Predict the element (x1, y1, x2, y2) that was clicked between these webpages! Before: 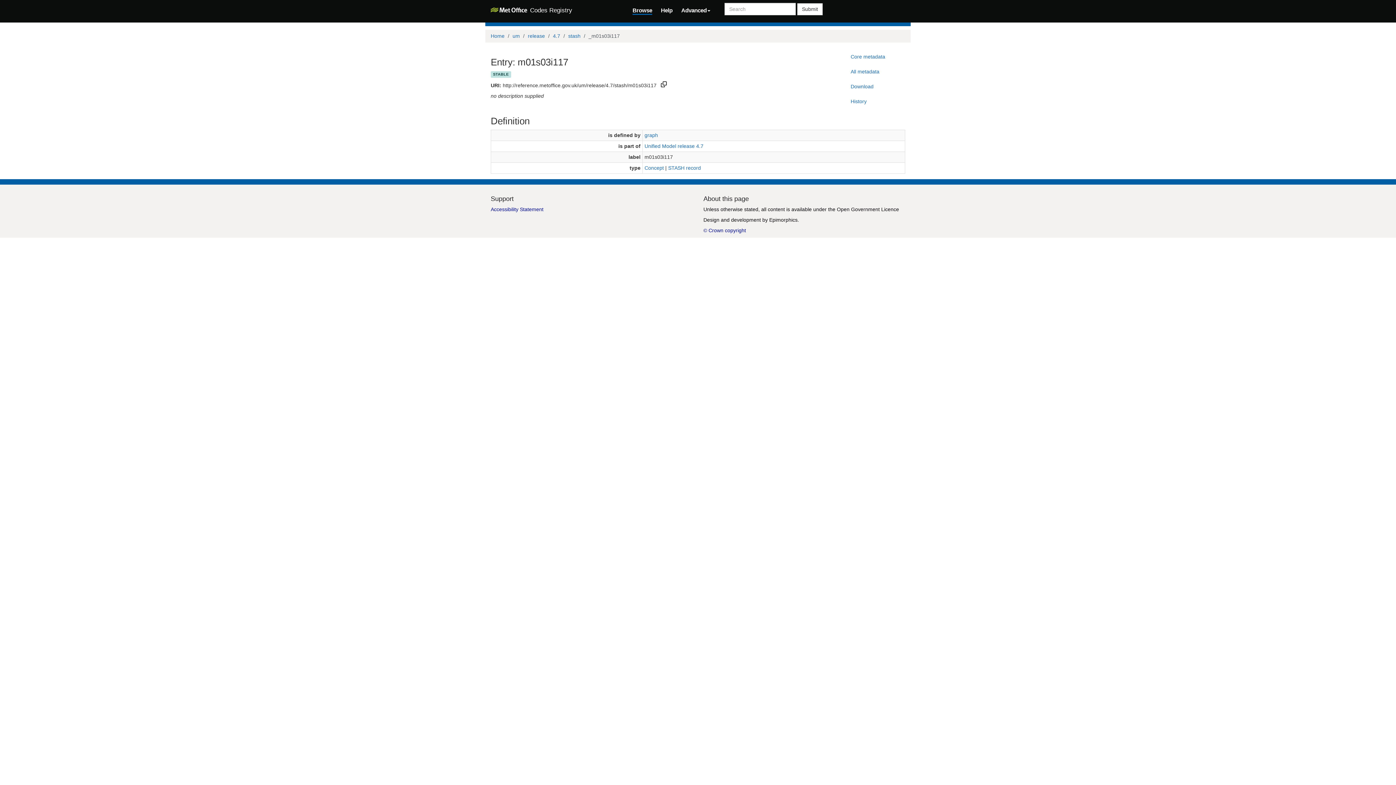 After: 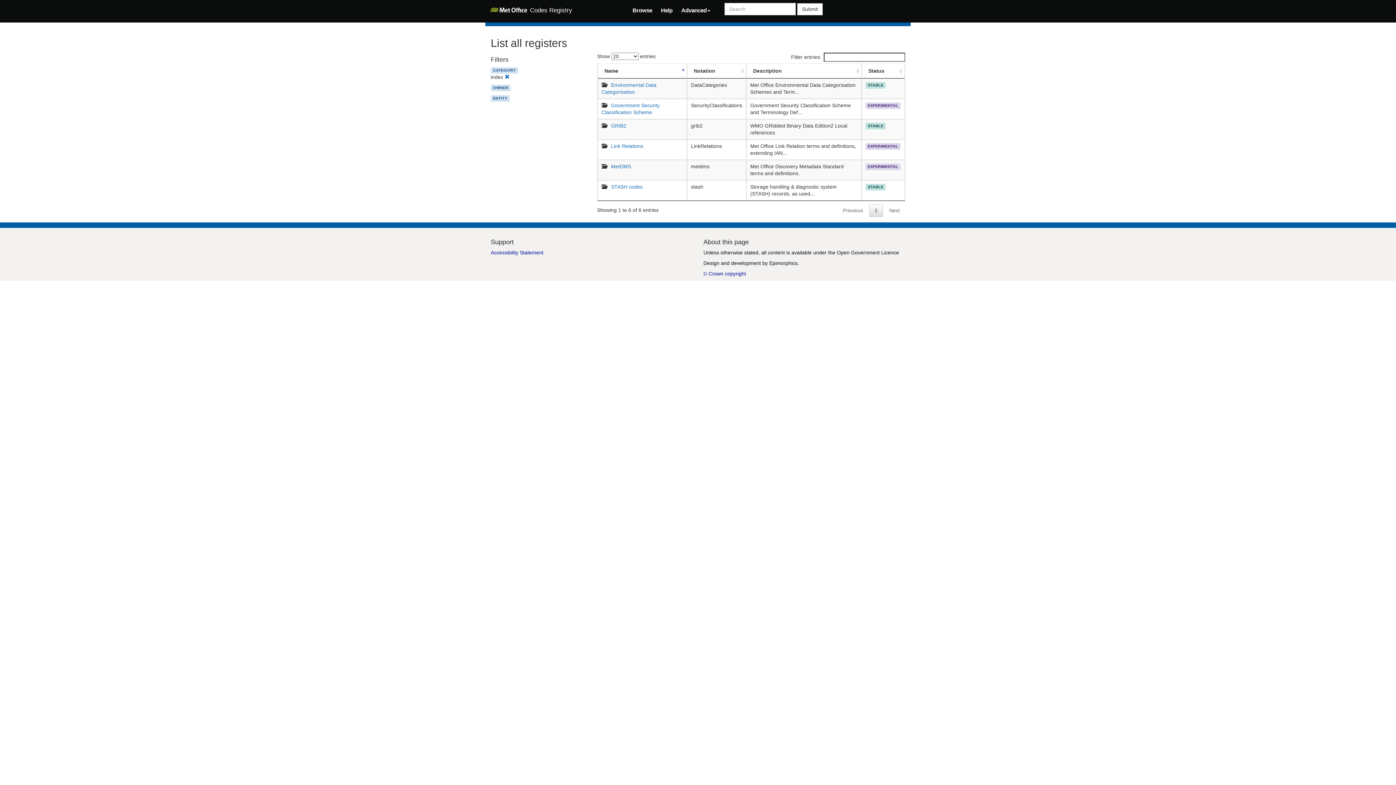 Action: label:  Codes Registry bbox: (490, 3, 572, 18)